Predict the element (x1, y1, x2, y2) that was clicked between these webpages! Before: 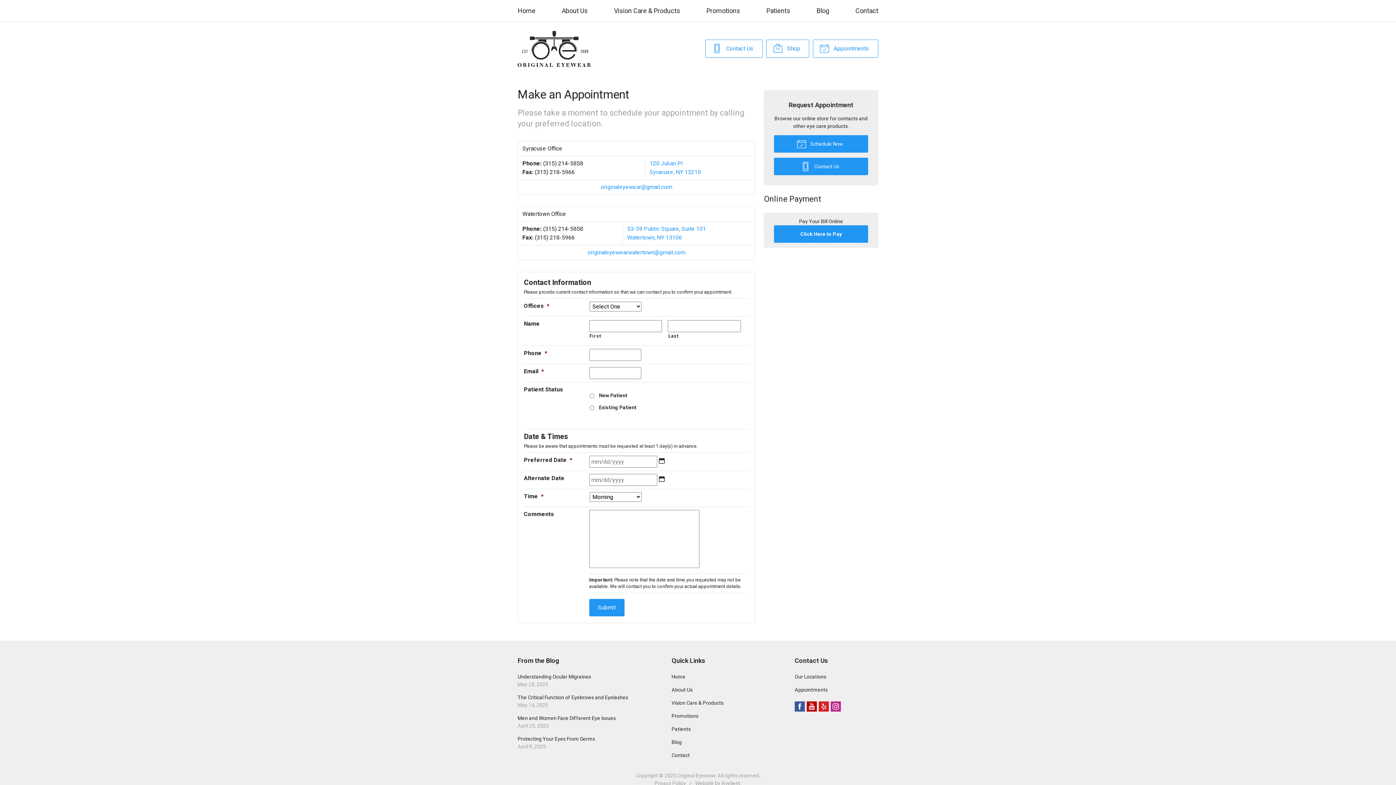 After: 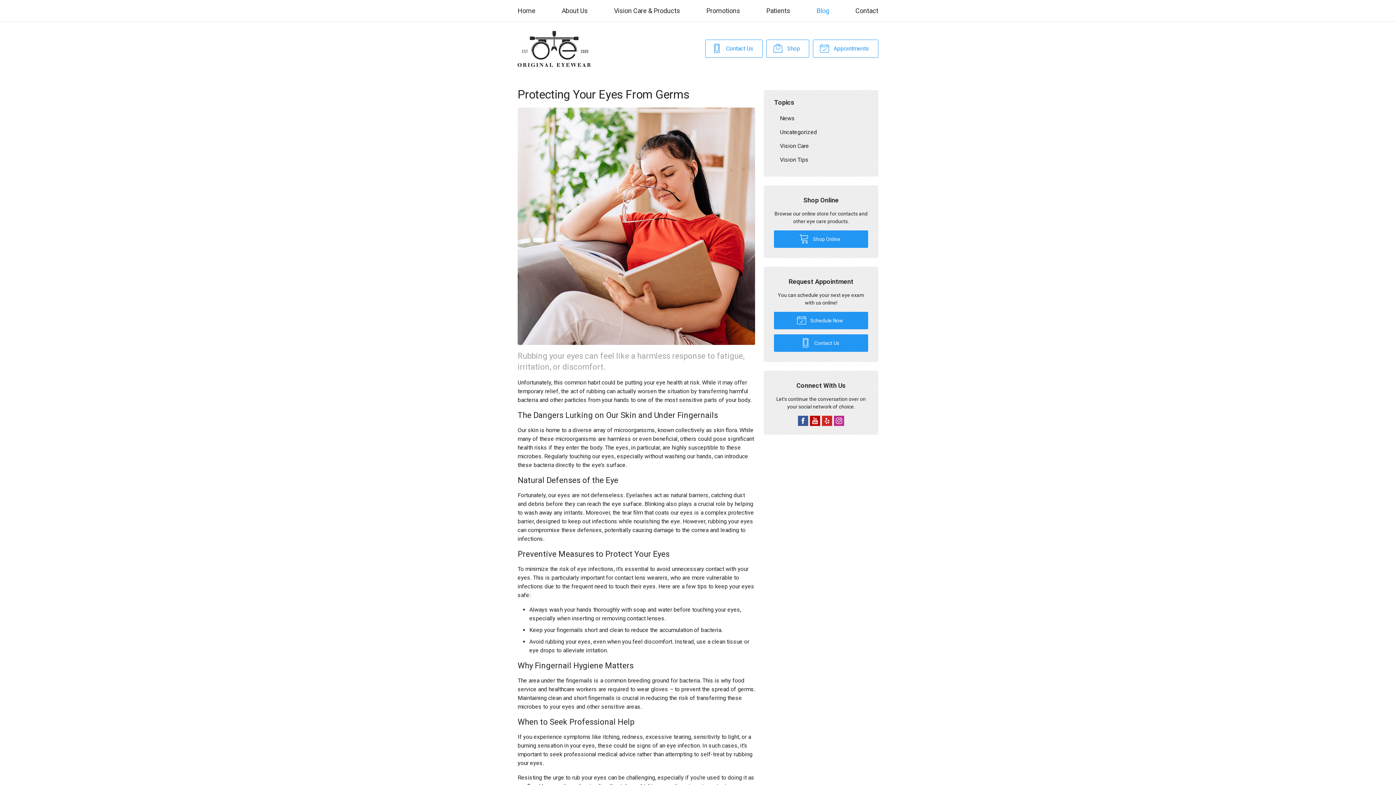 Action: label: Protecting Your Eyes From Germs
April 9, 2025 bbox: (512, 733, 657, 753)